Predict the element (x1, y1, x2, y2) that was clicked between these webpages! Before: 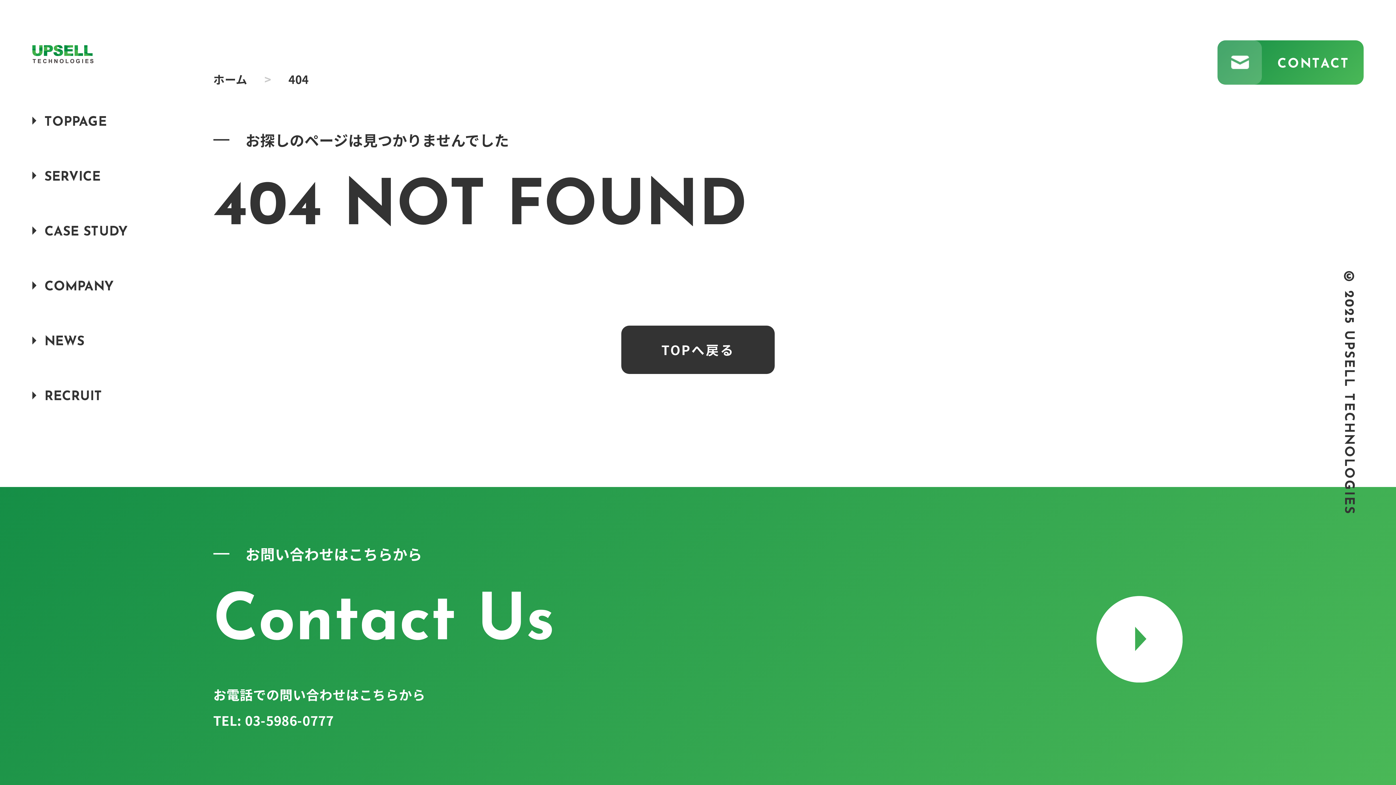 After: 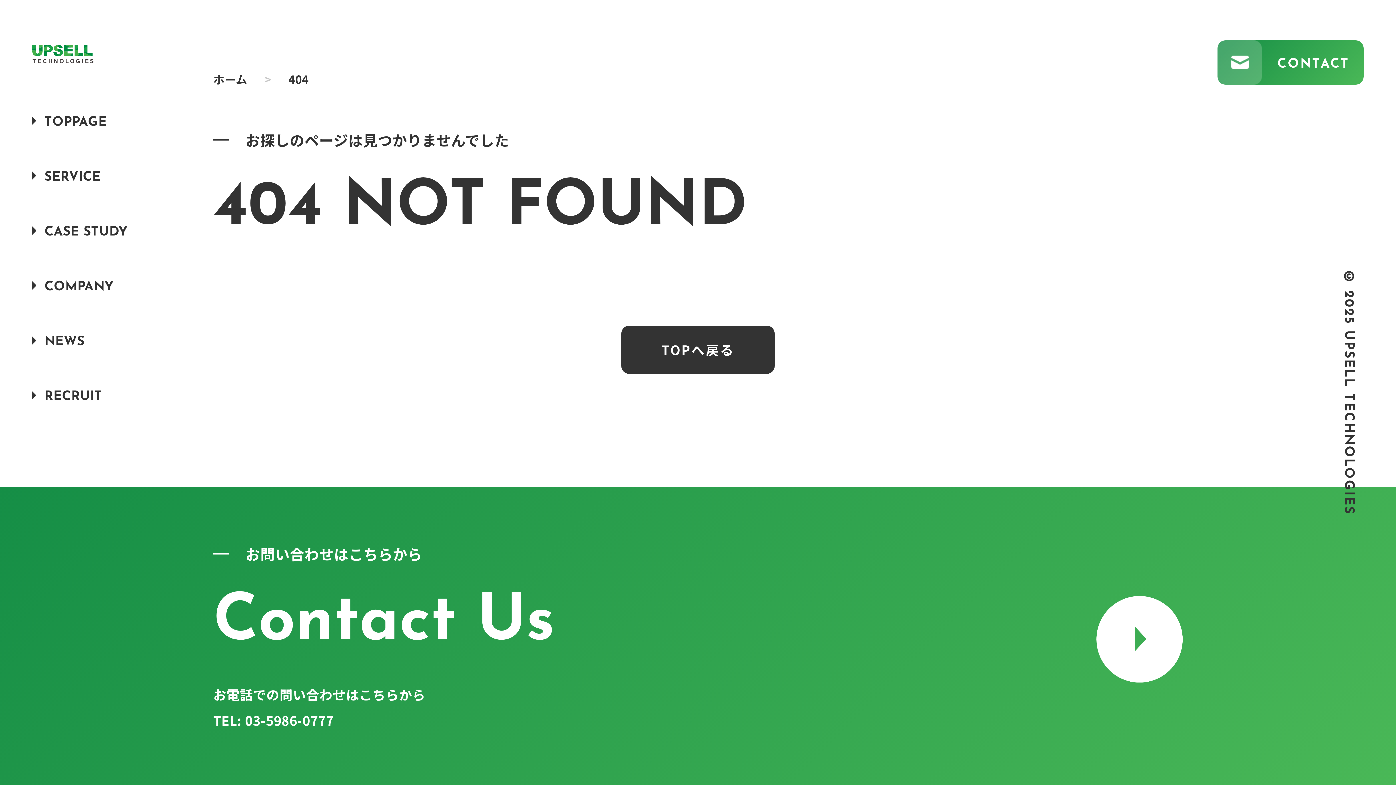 Action: bbox: (288, 72, 308, 85) label: 404